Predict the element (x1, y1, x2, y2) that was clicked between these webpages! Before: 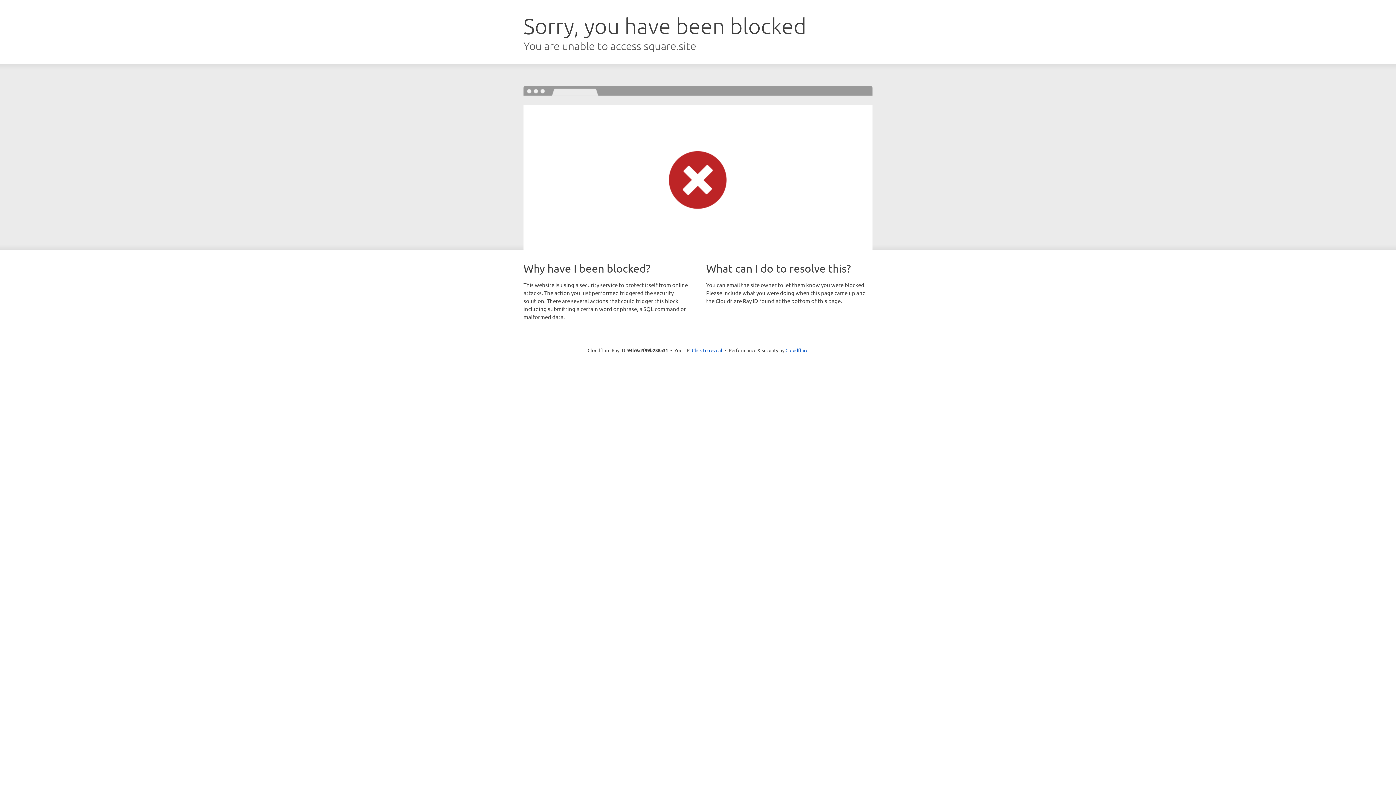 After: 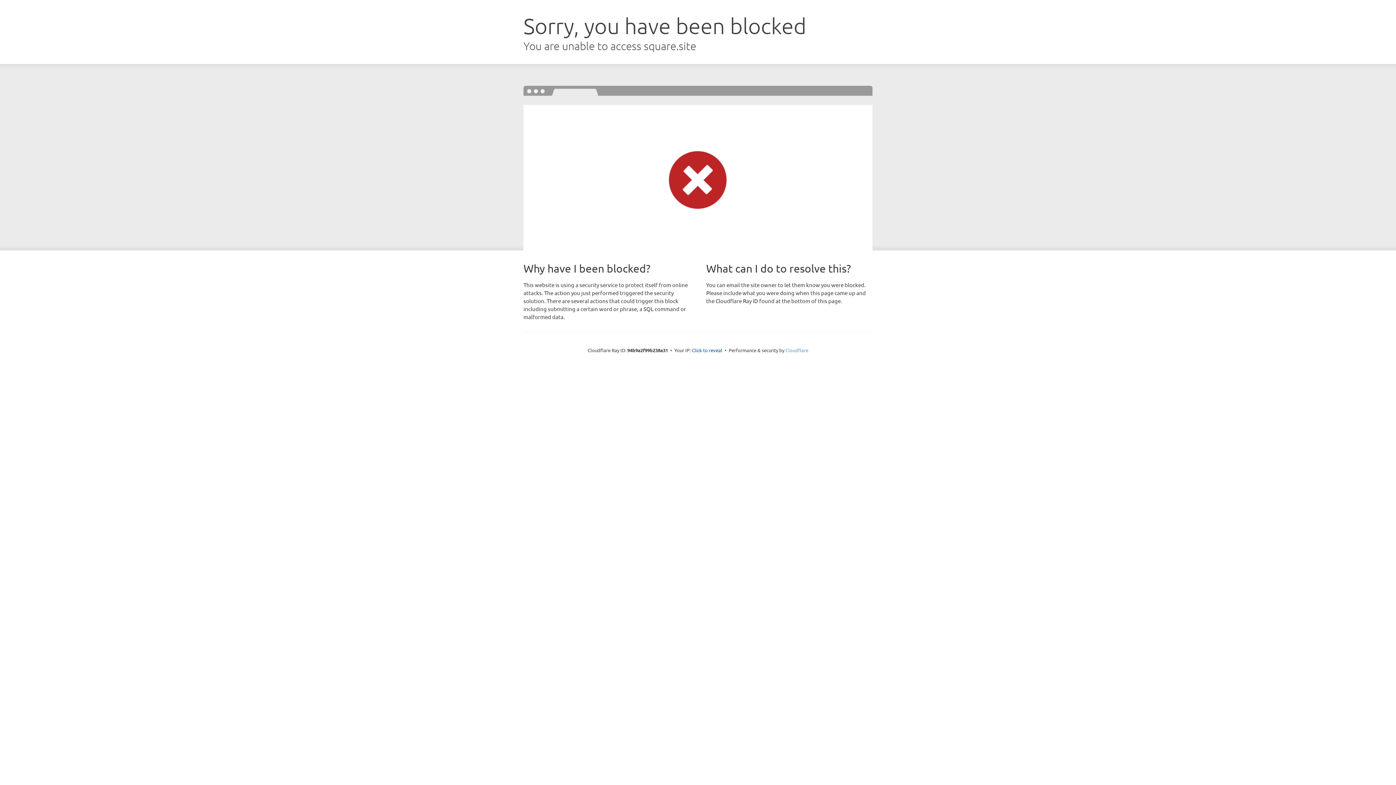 Action: bbox: (785, 347, 808, 353) label: Cloudflare